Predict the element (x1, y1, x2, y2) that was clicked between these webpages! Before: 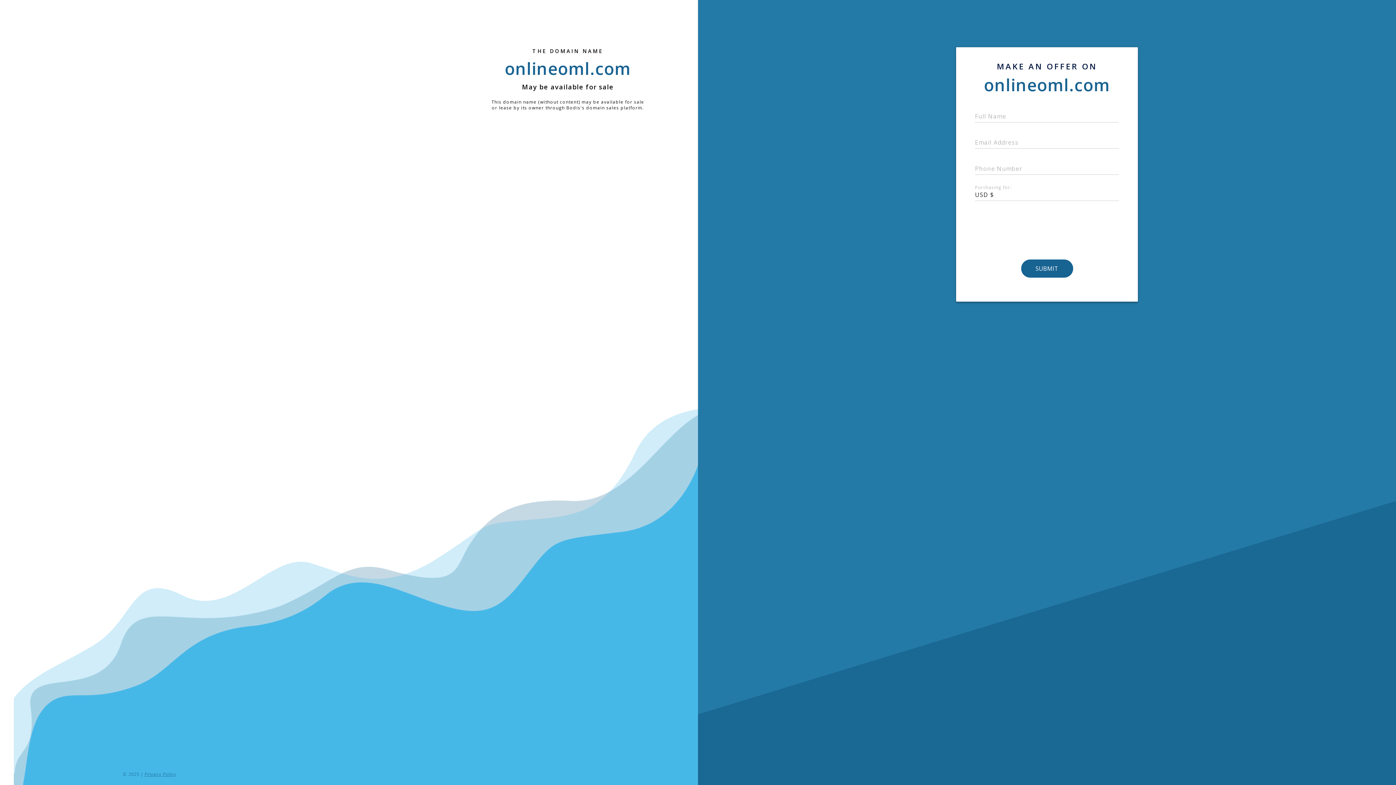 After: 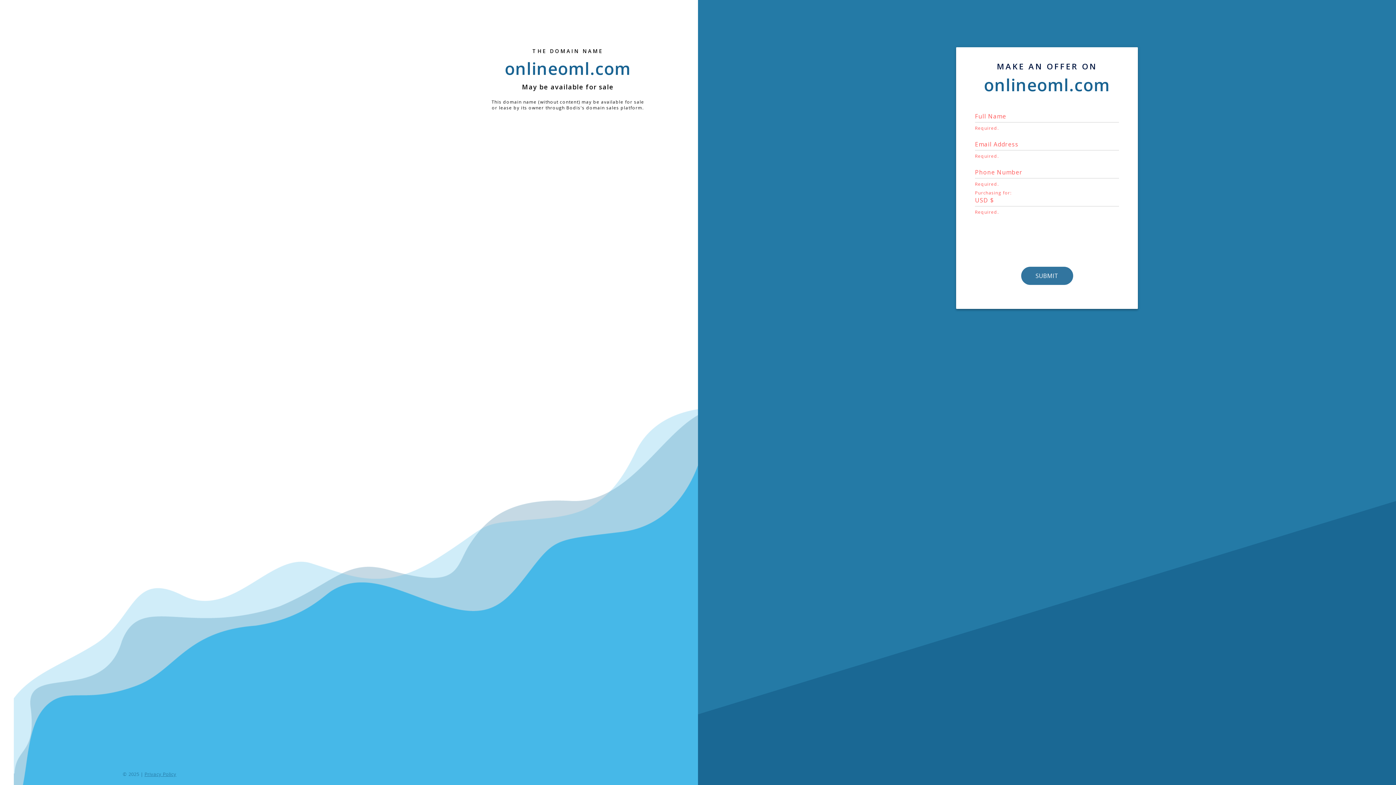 Action: label: SUBMIT bbox: (1021, 259, 1072, 277)